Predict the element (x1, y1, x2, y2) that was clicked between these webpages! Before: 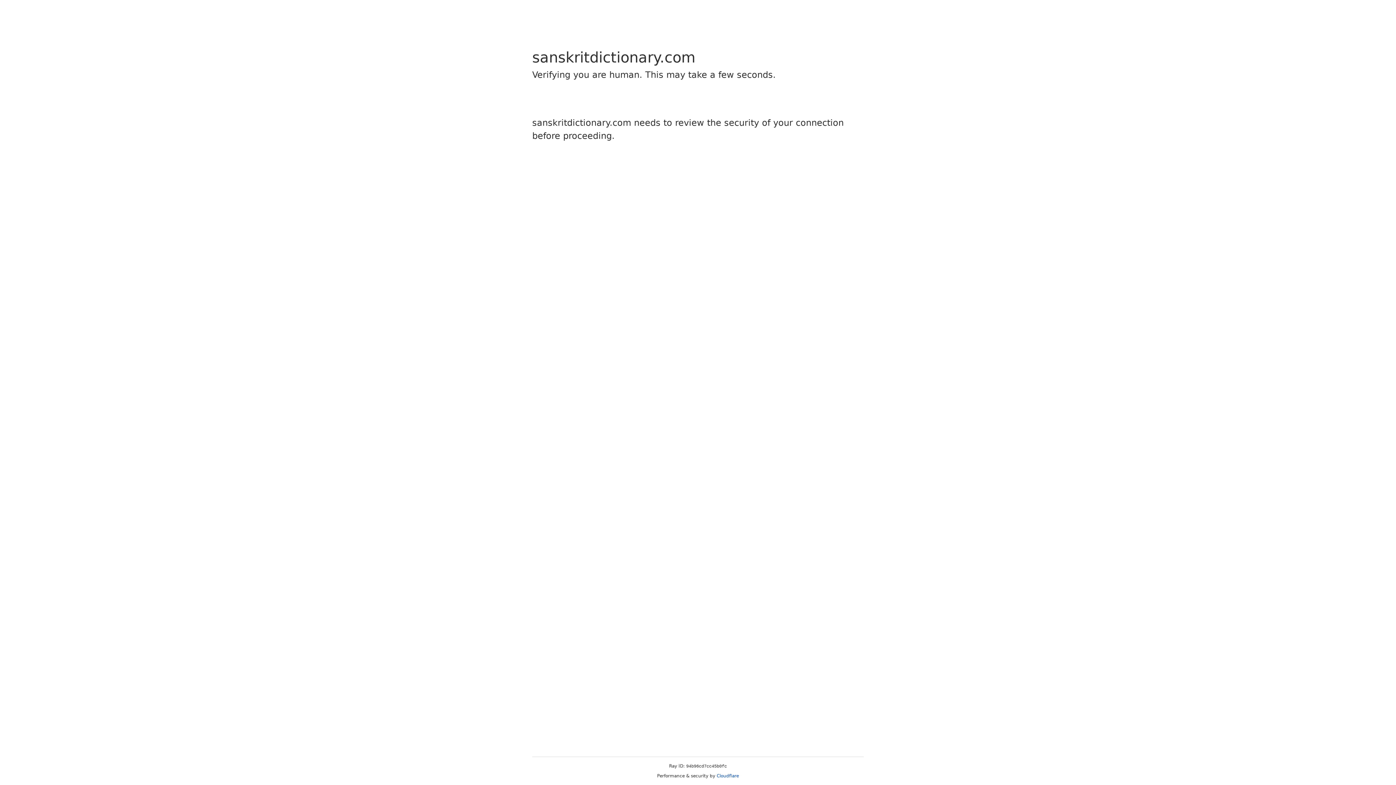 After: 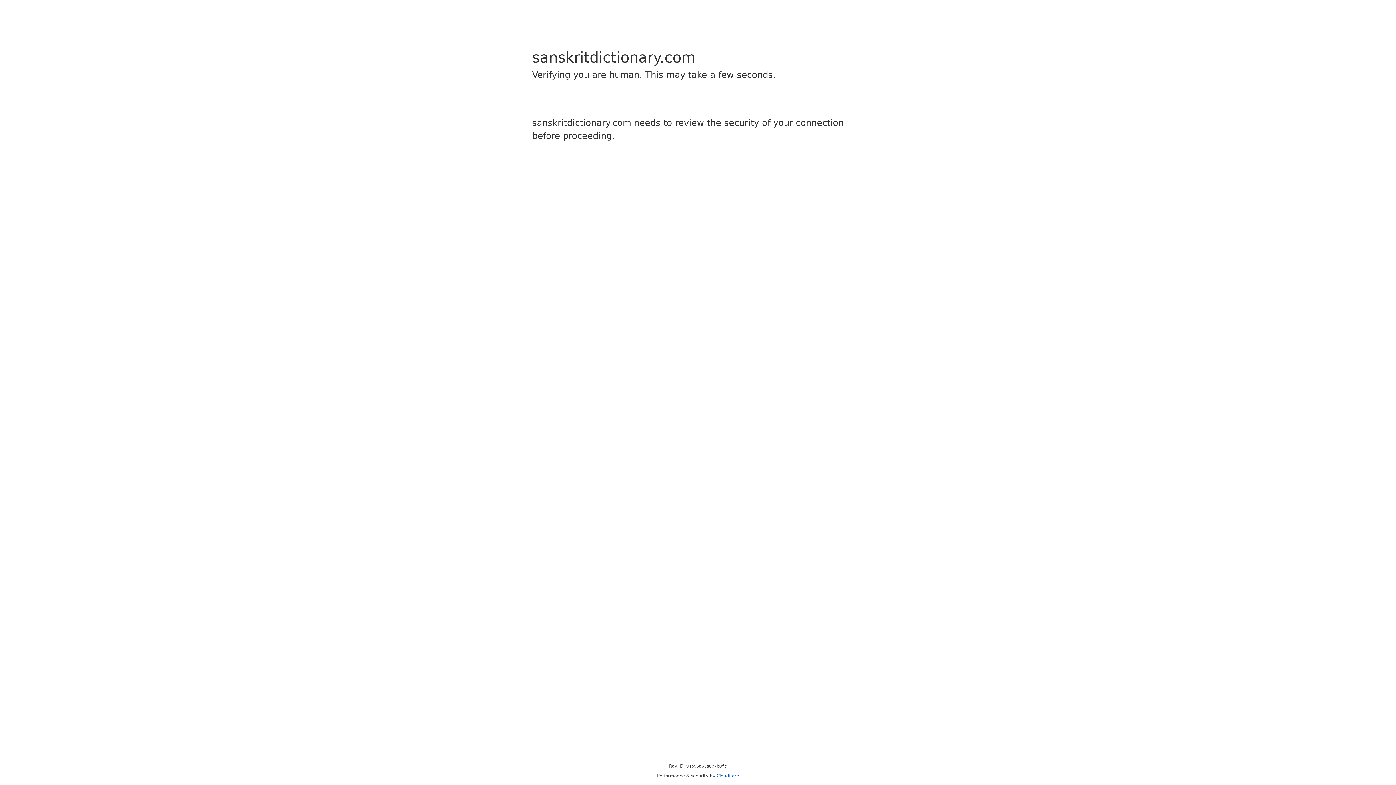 Action: label: Cloudflare bbox: (716, 773, 739, 778)